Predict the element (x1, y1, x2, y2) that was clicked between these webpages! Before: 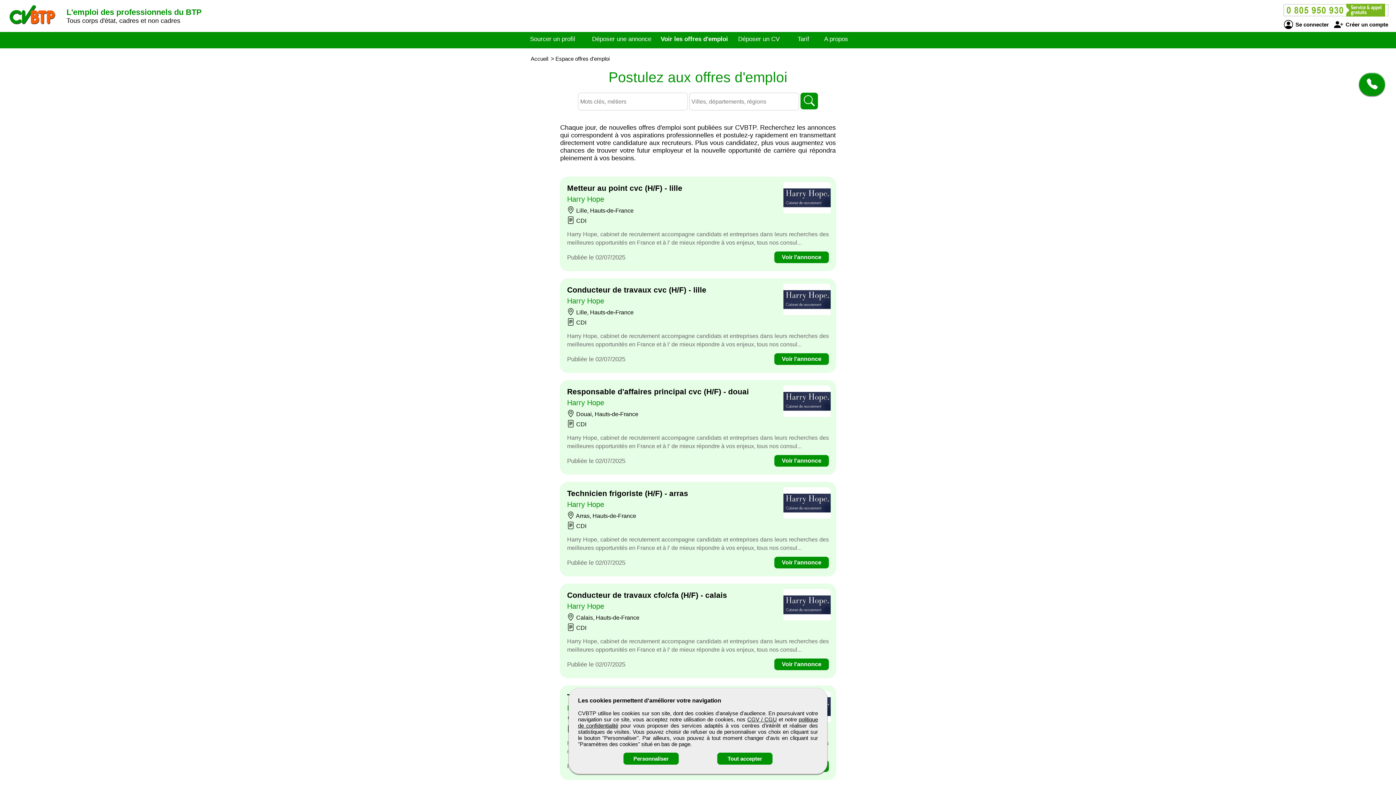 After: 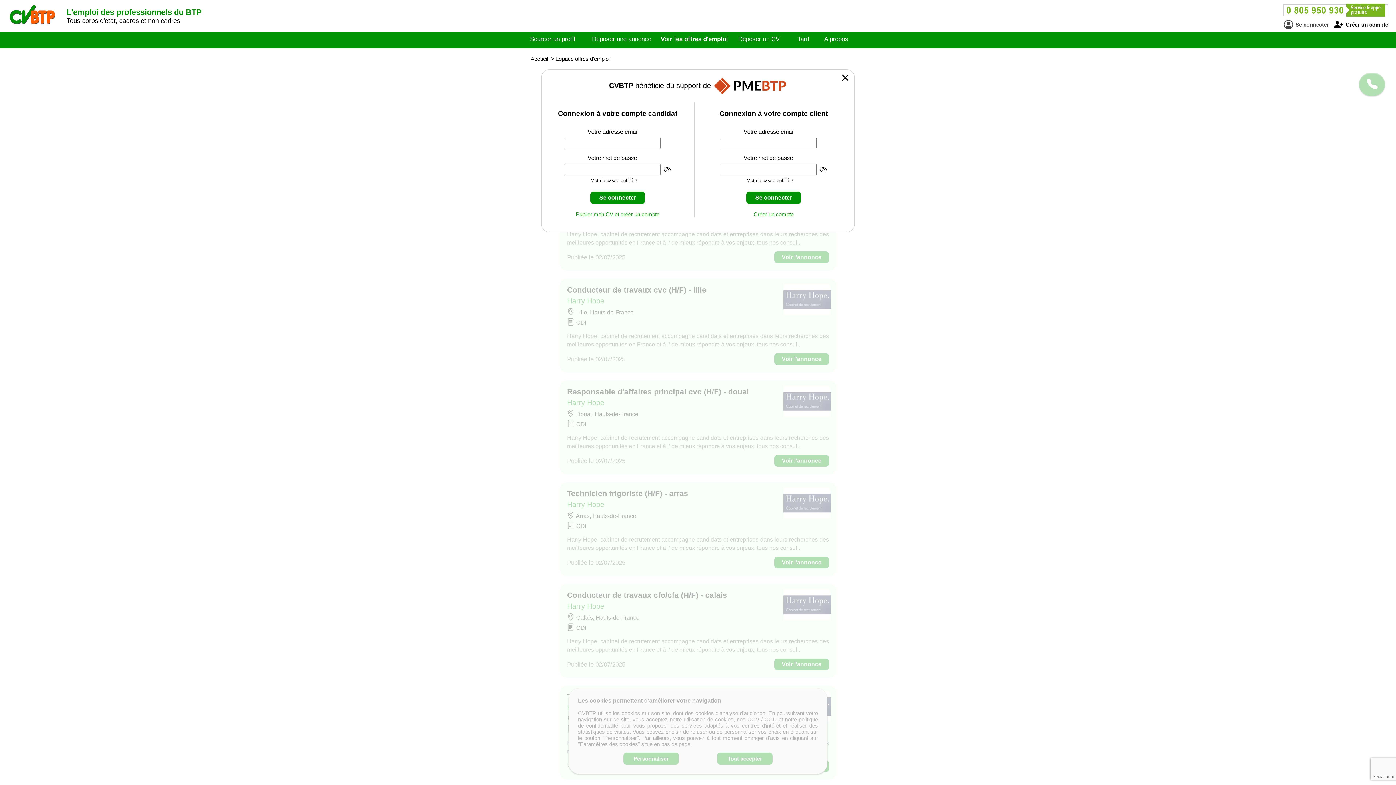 Action: label:  Se connecter bbox: (1284, 21, 1329, 27)